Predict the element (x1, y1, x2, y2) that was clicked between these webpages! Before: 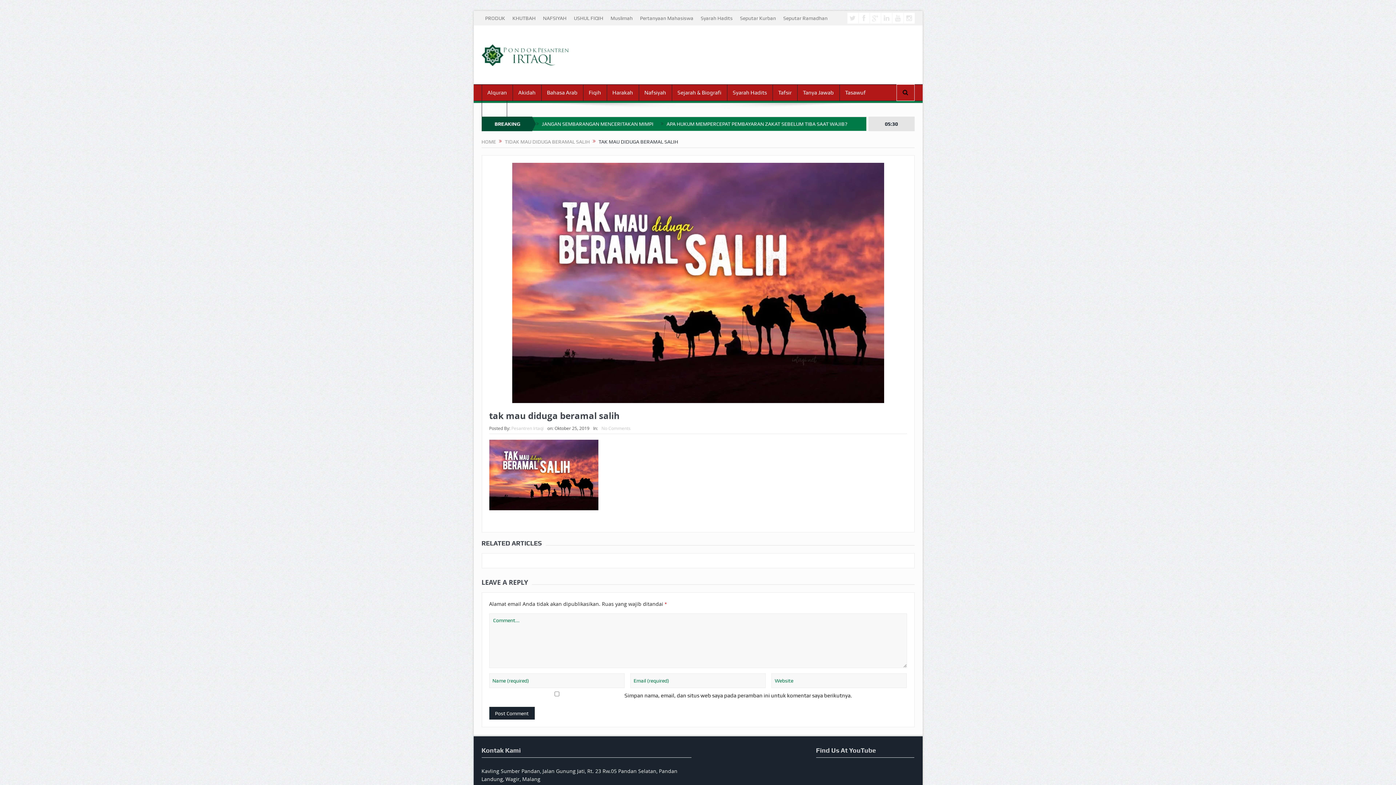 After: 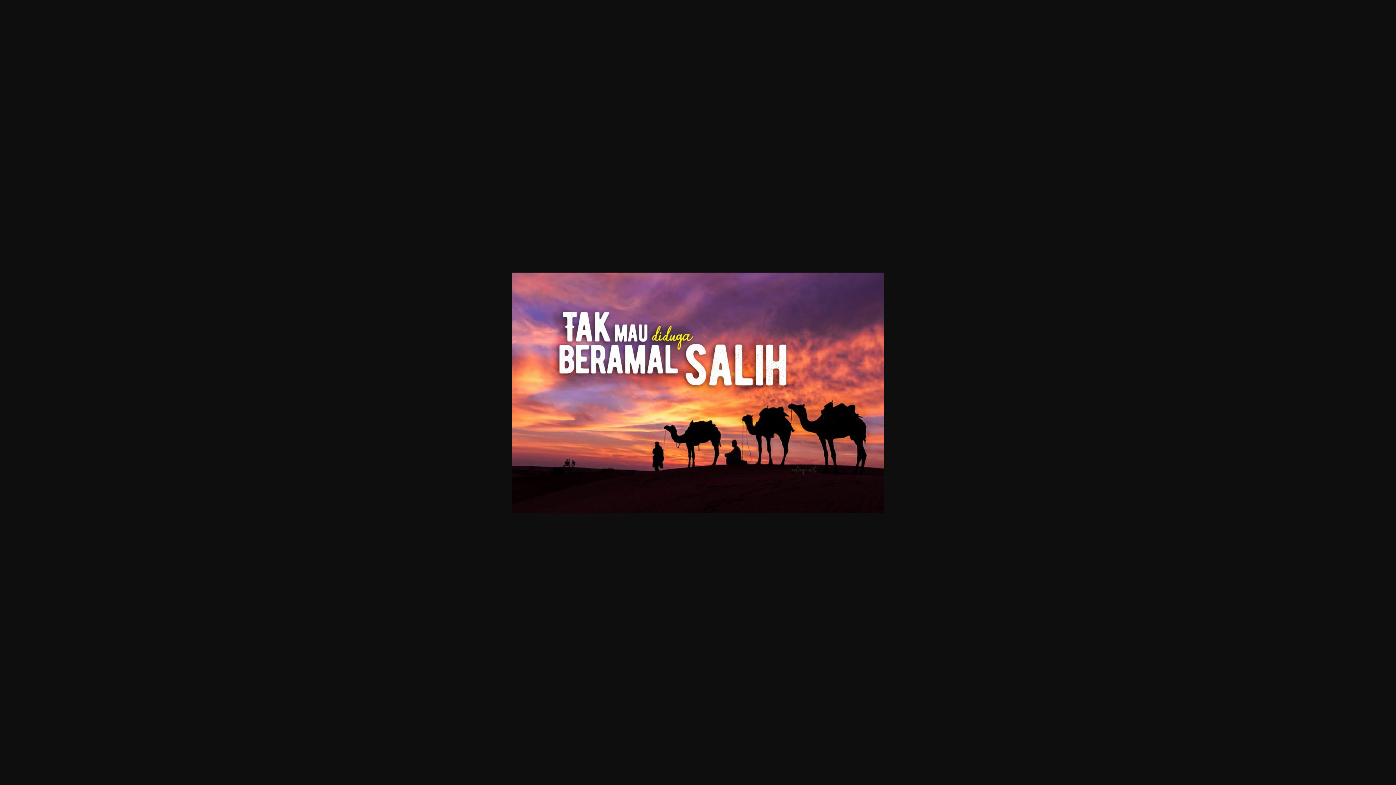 Action: bbox: (489, 474, 598, 481)